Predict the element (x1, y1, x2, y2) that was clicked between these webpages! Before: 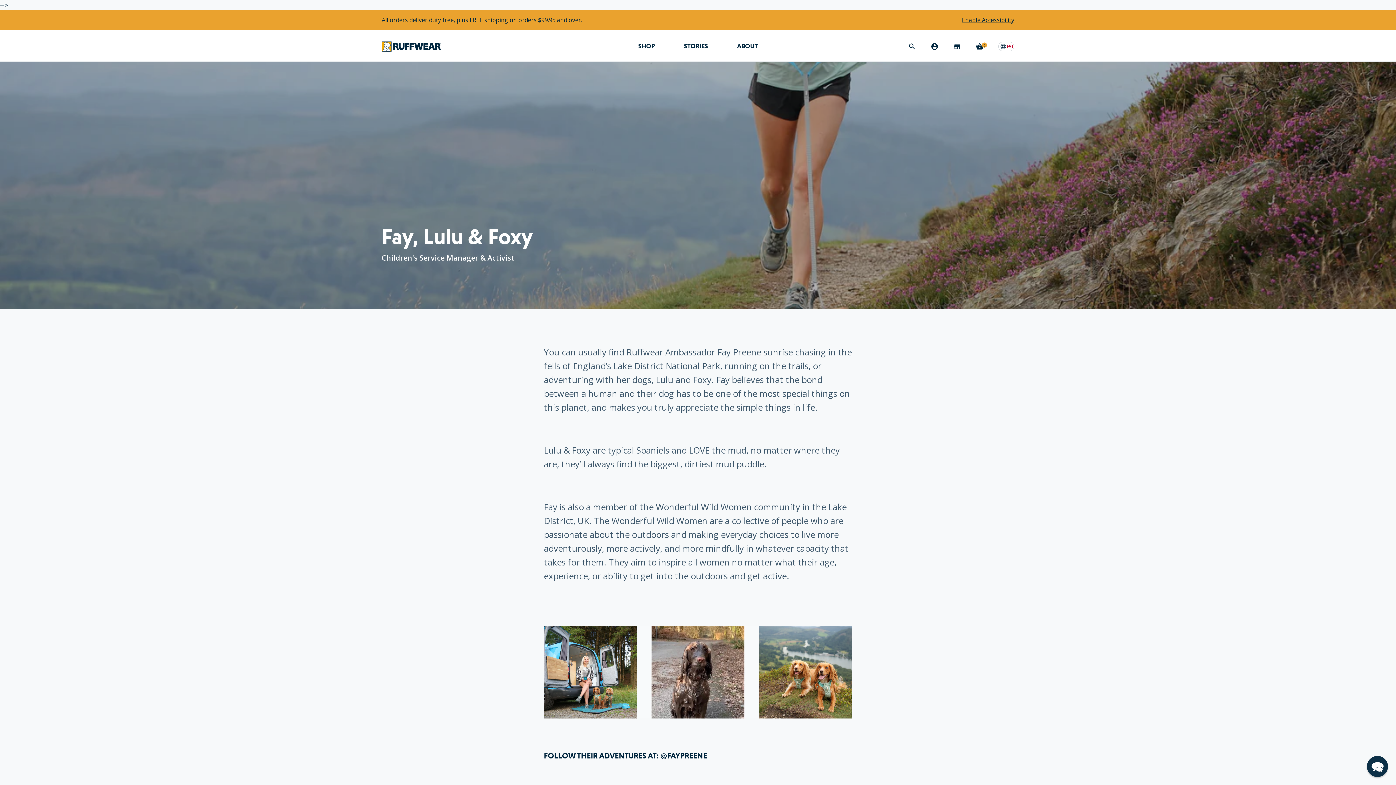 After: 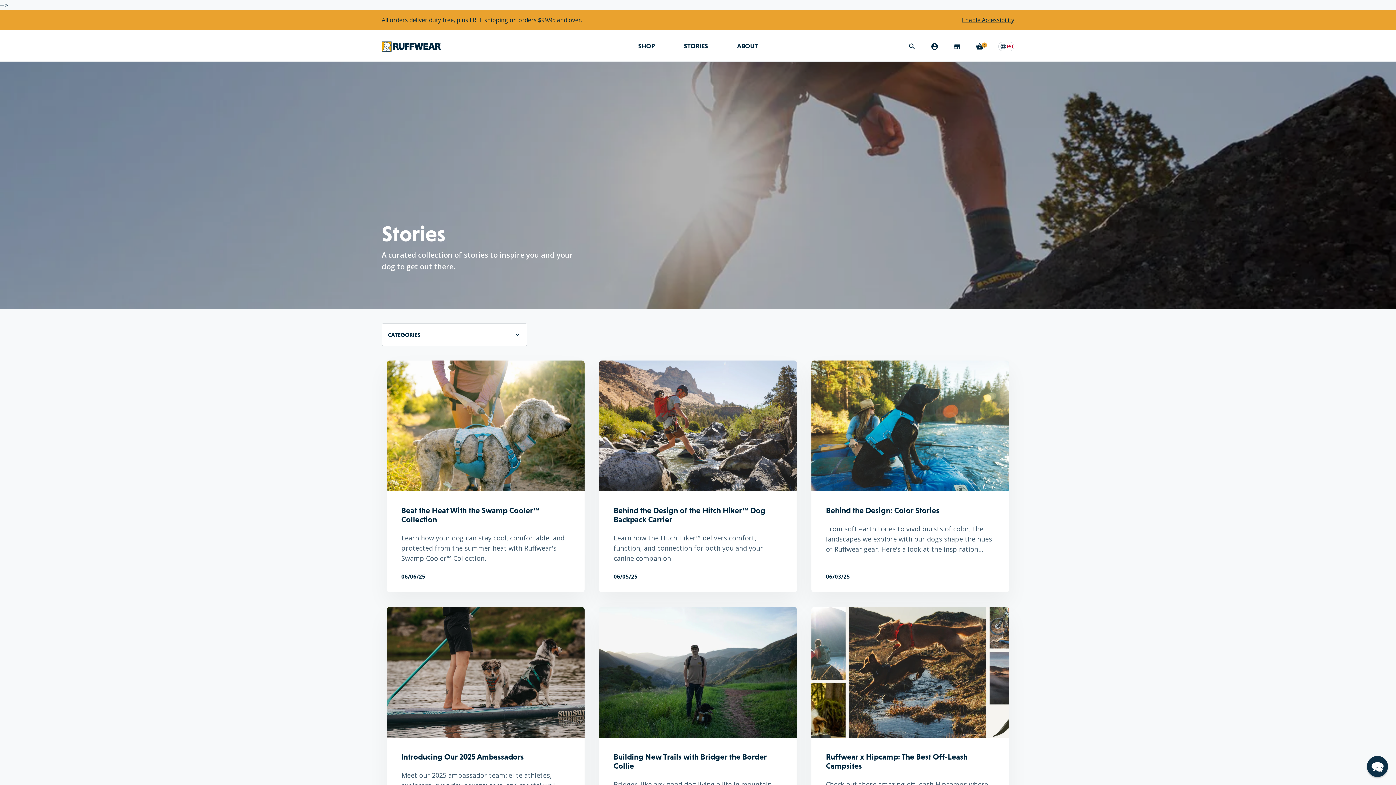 Action: label: Navigate to Stories bbox: (684, 42, 708, 49)